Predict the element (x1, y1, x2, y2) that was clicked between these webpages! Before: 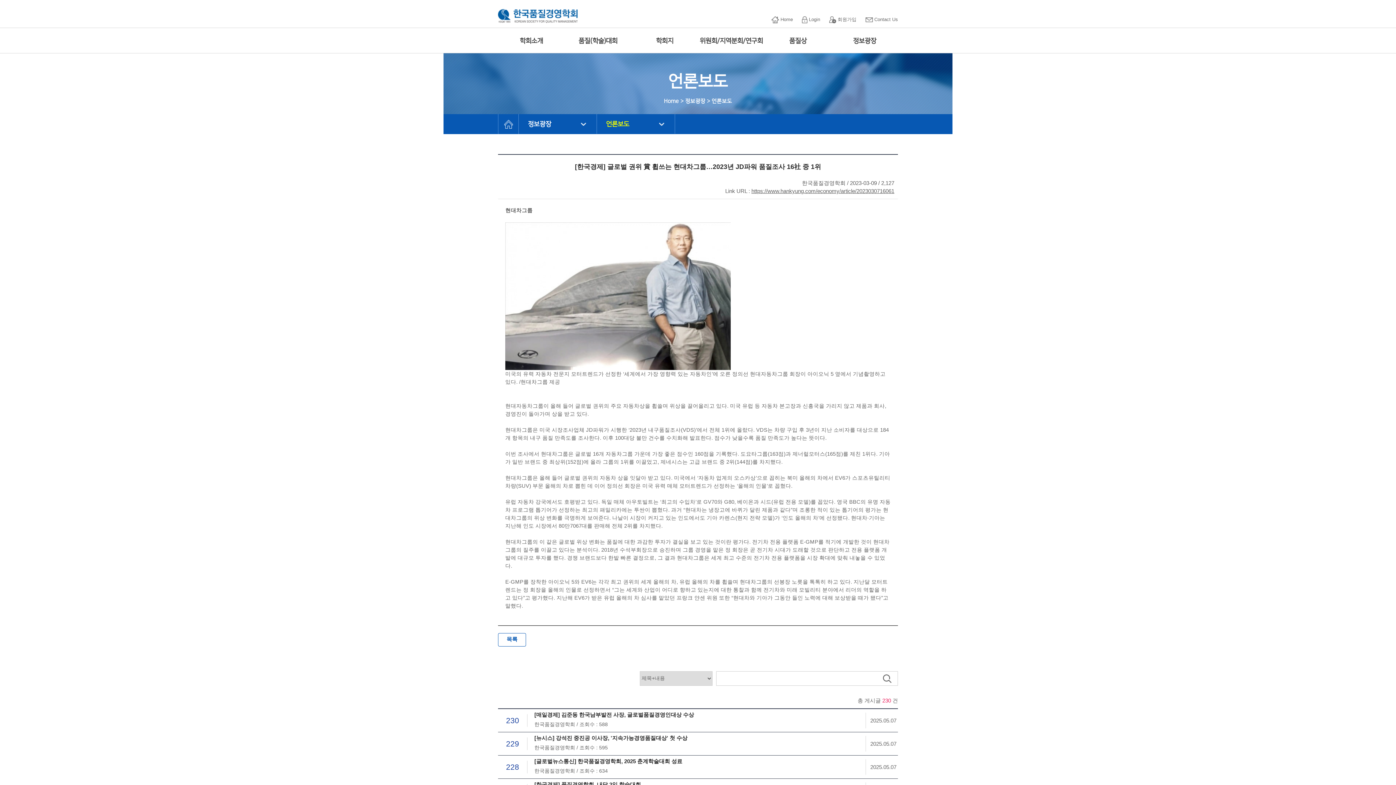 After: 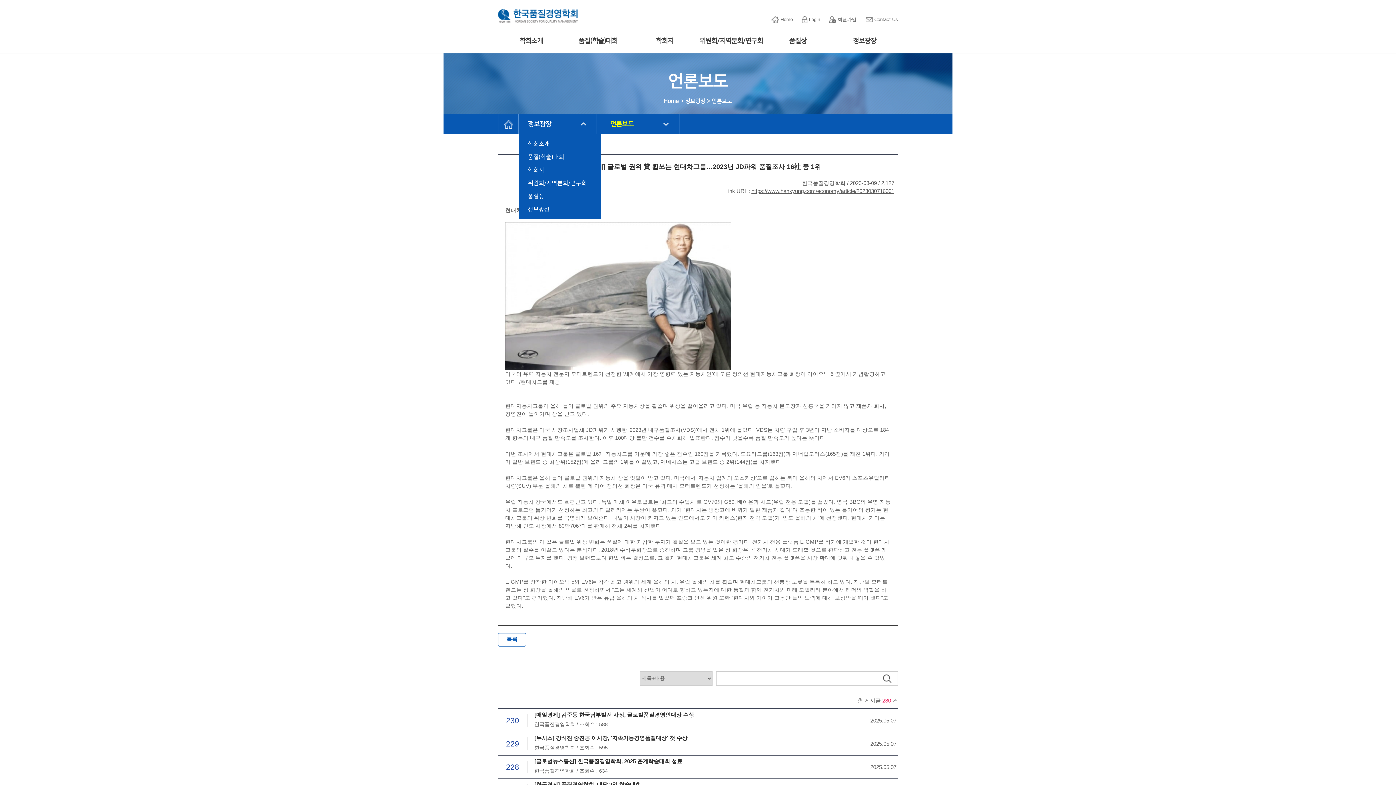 Action: bbox: (518, 114, 596, 133) label: 정보광장